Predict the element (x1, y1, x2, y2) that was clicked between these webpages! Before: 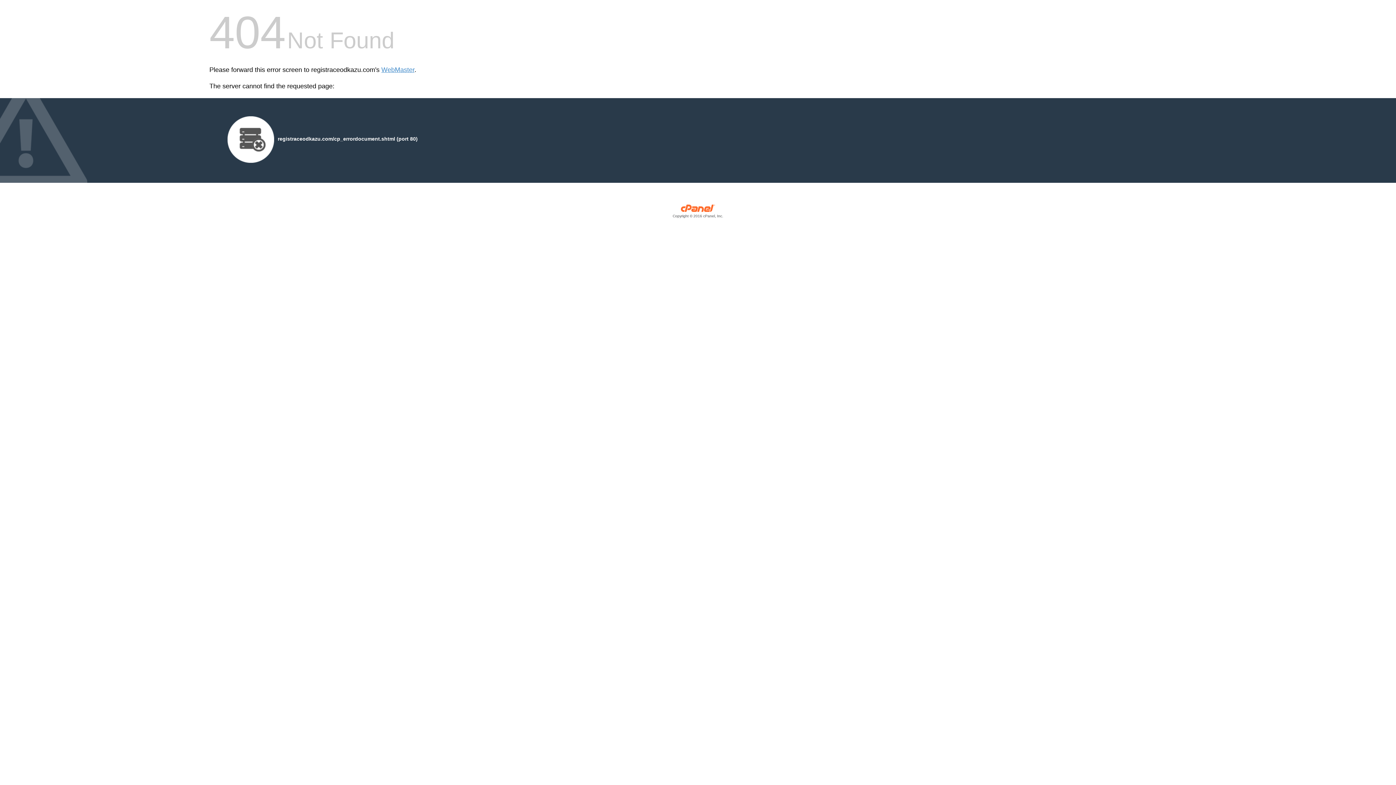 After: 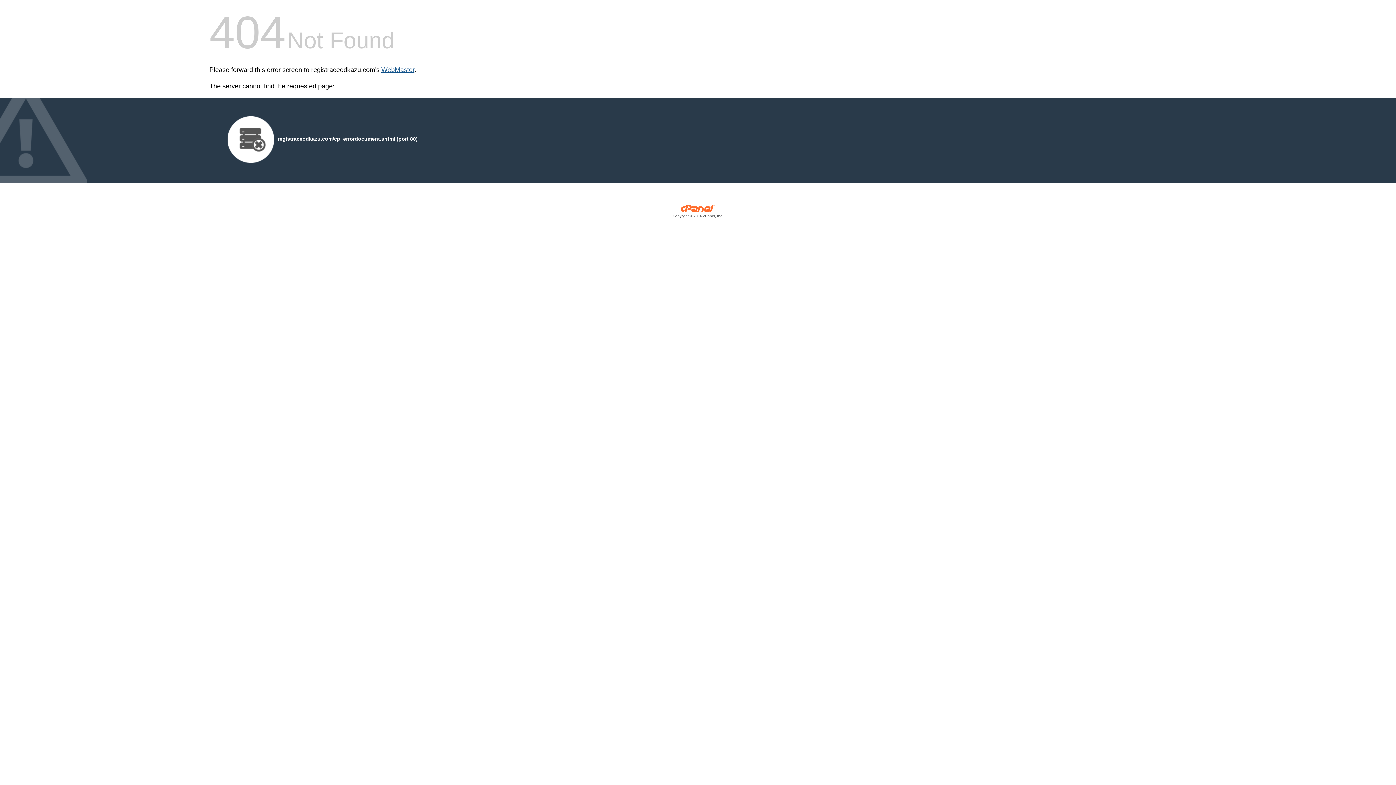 Action: bbox: (381, 66, 414, 73) label: WebMaster